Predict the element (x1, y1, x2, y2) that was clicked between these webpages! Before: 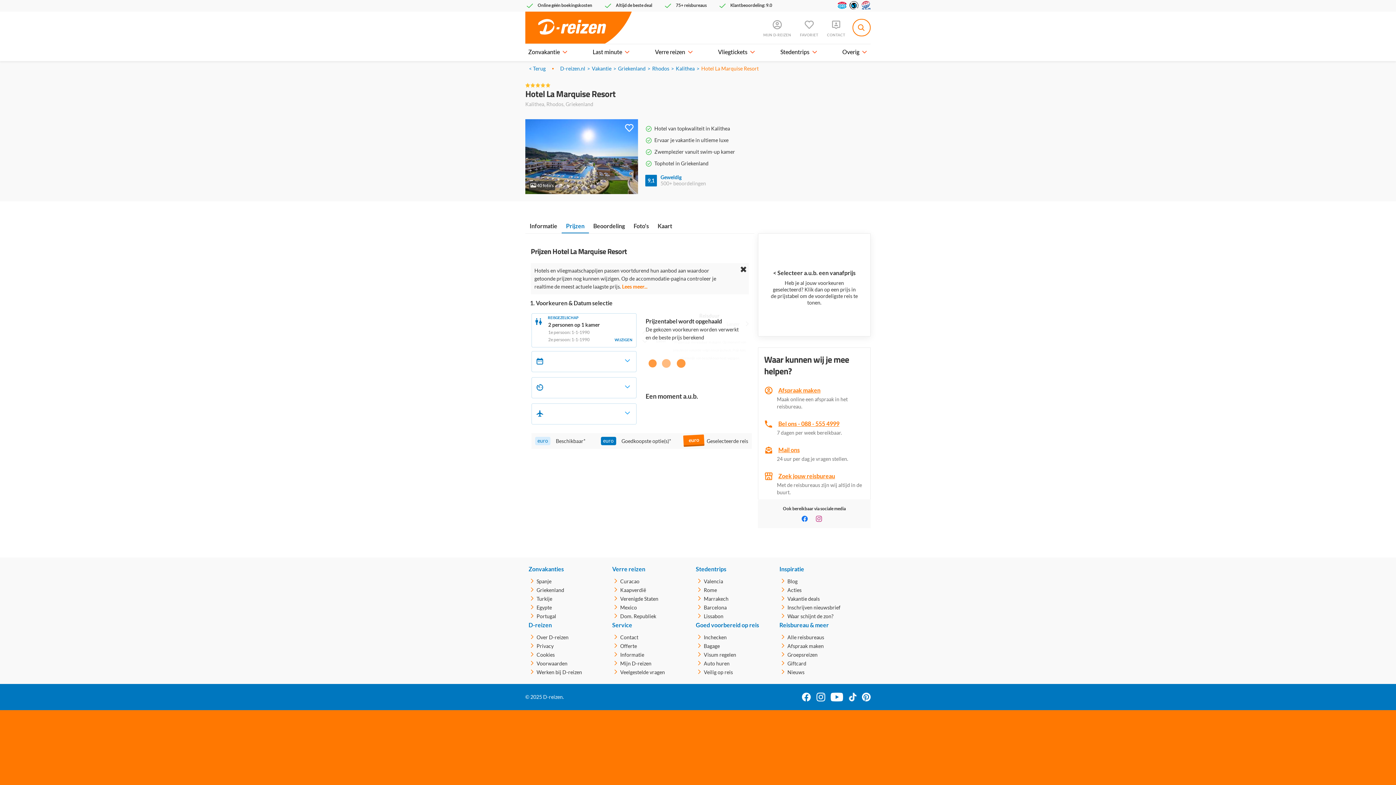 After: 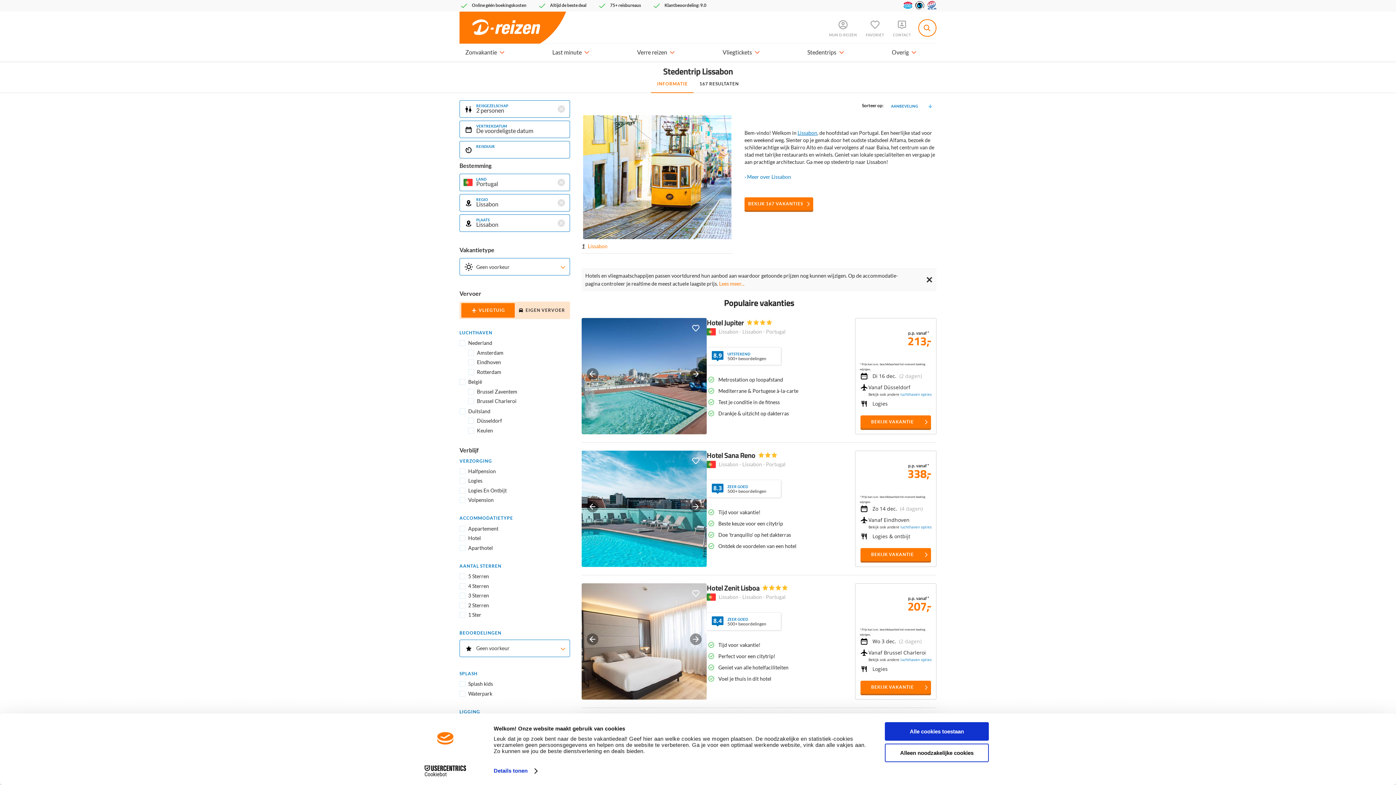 Action: bbox: (704, 613, 723, 619) label: Lissabon